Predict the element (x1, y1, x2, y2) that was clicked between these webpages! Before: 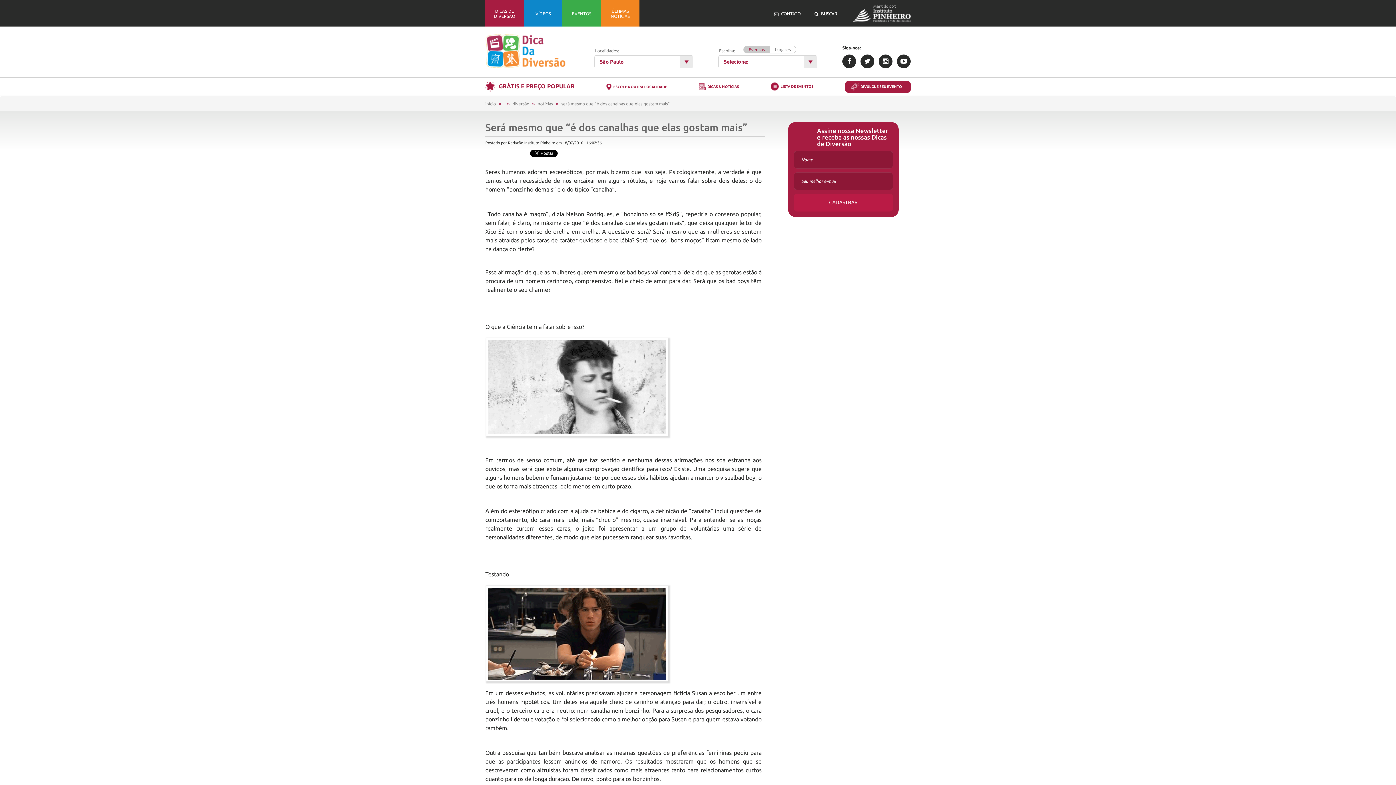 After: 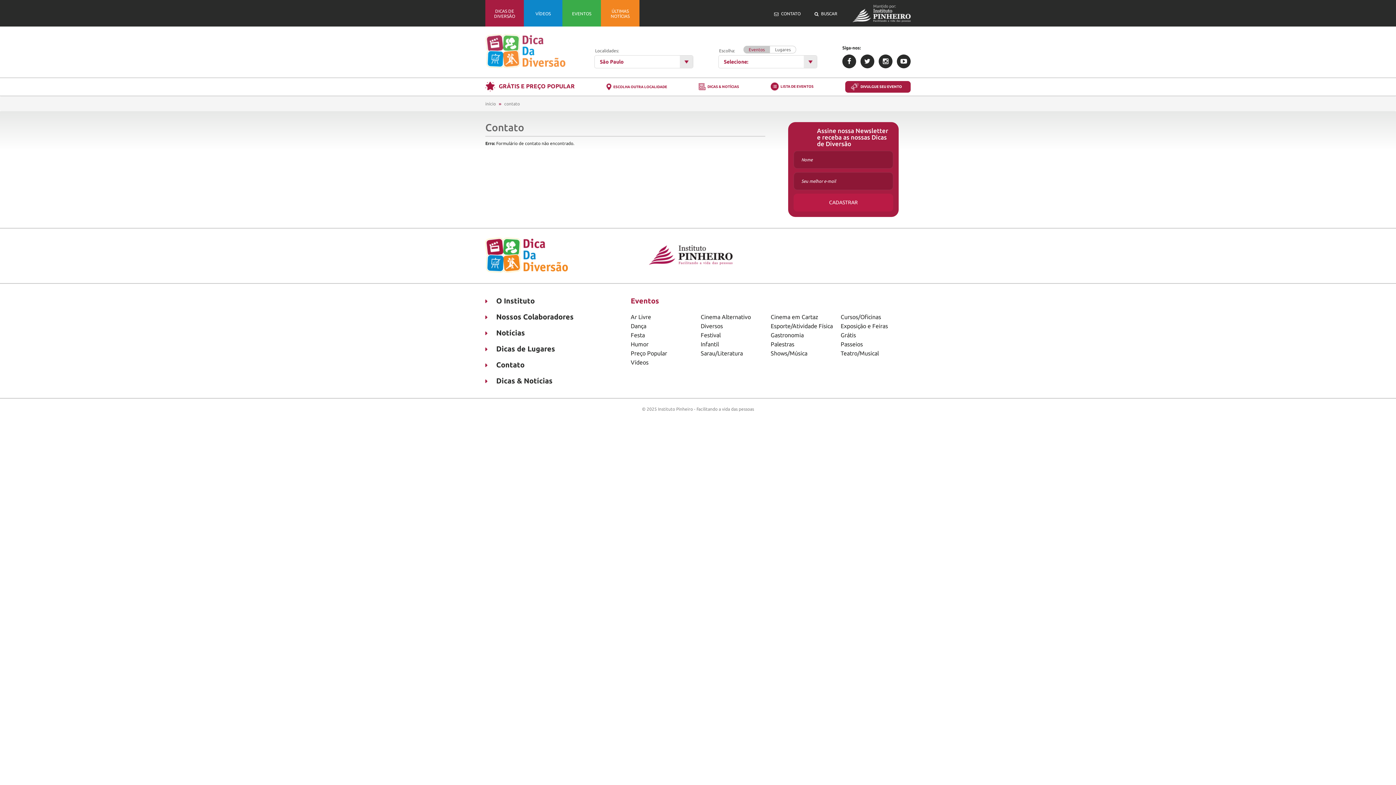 Action: bbox: (768, 0, 806, 26) label: CONTATO